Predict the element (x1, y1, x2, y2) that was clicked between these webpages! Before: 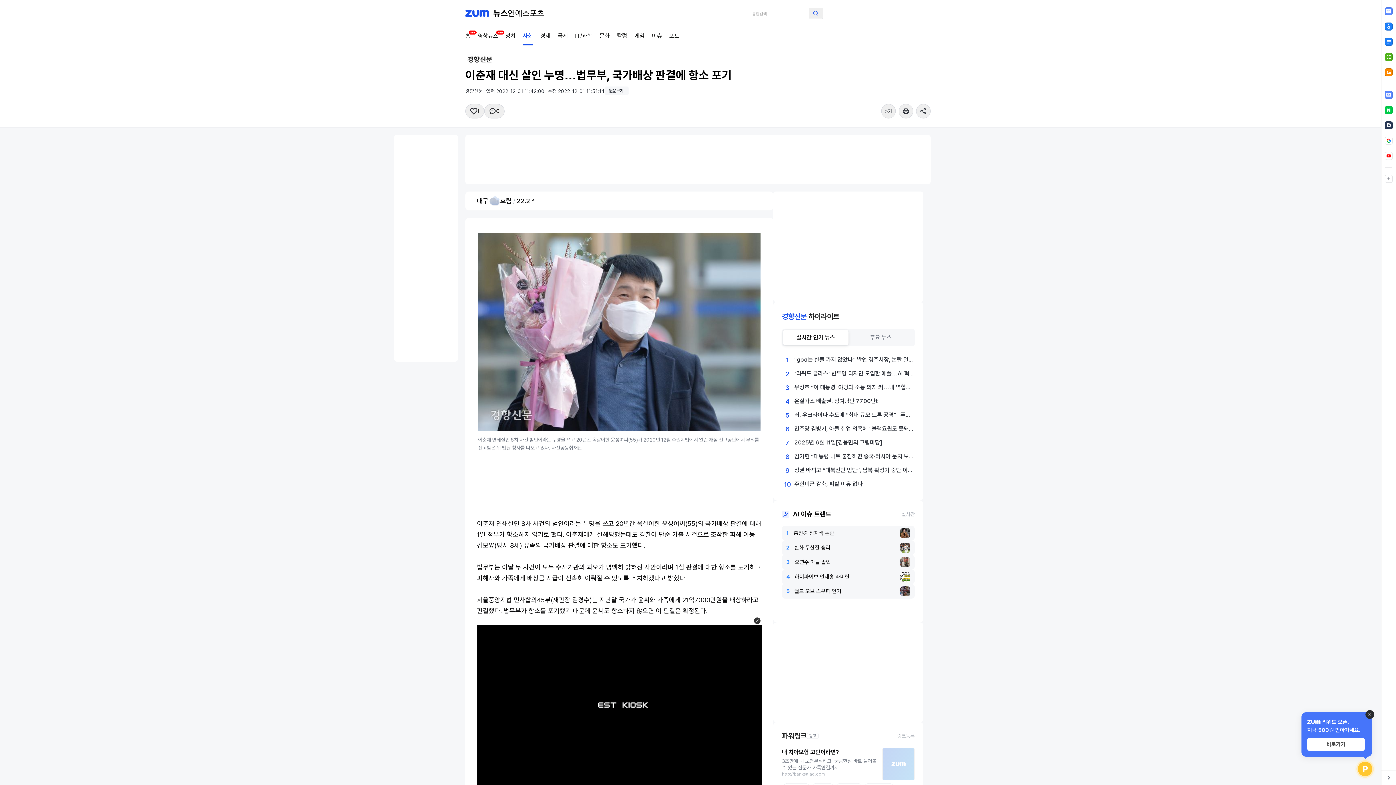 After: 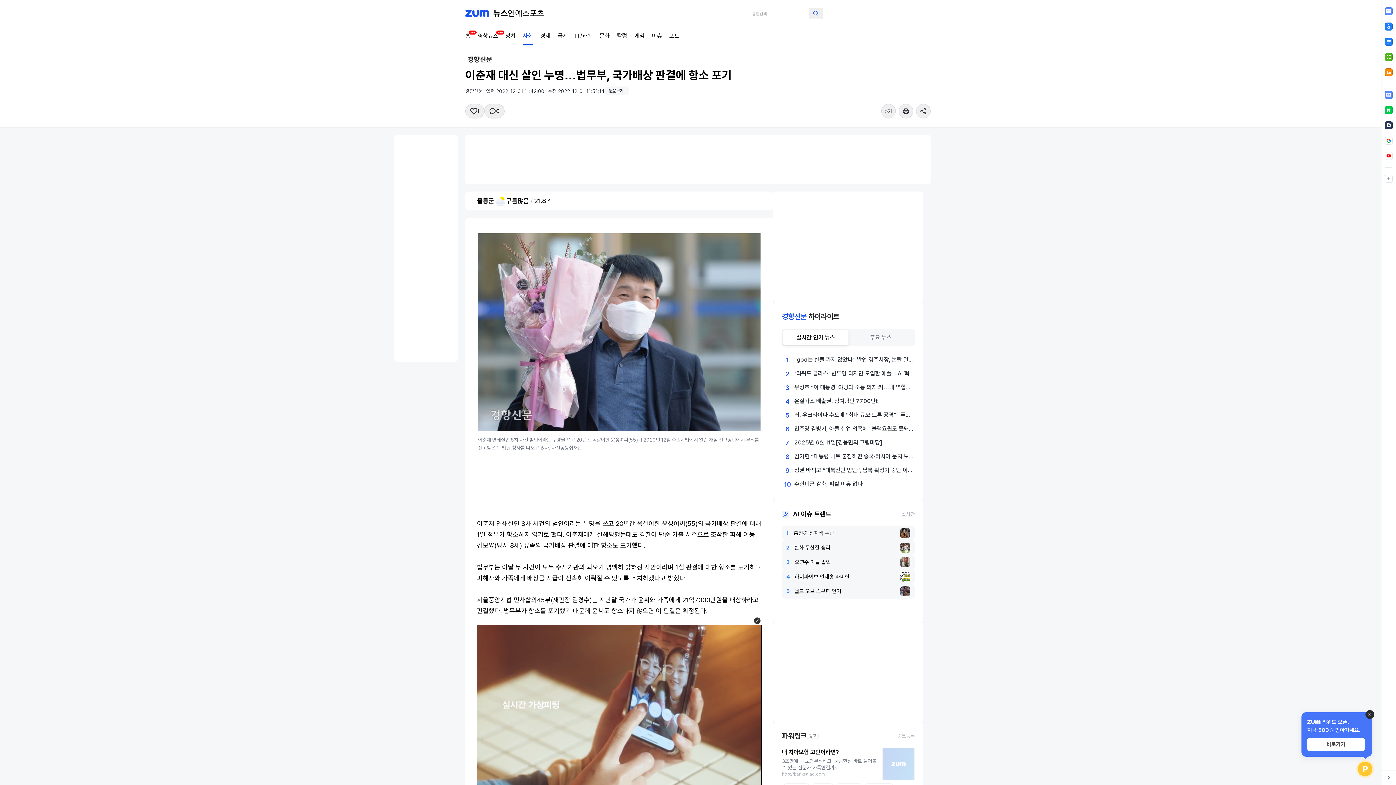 Action: label: 인천
맑음 / 17.3 ° bbox: (465, 191, 773, 210)